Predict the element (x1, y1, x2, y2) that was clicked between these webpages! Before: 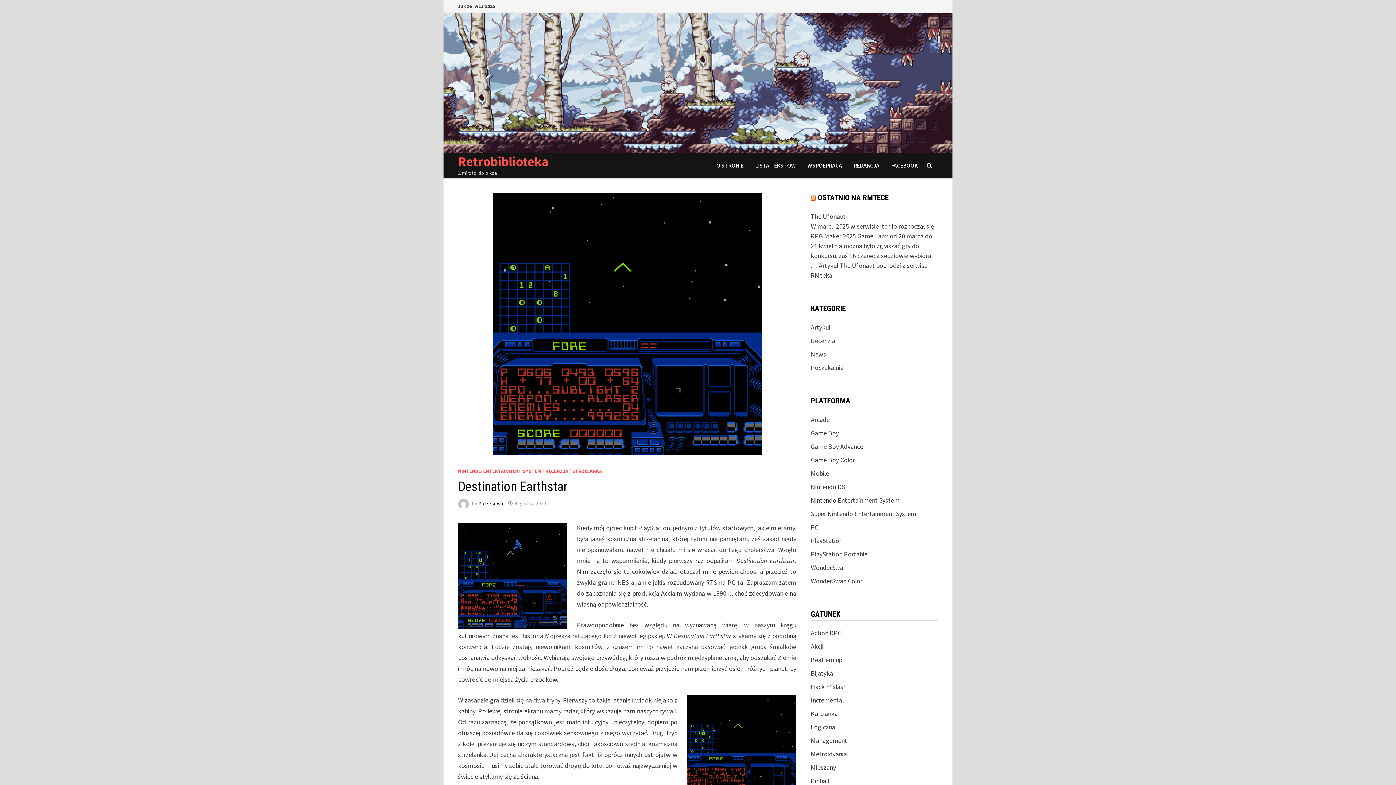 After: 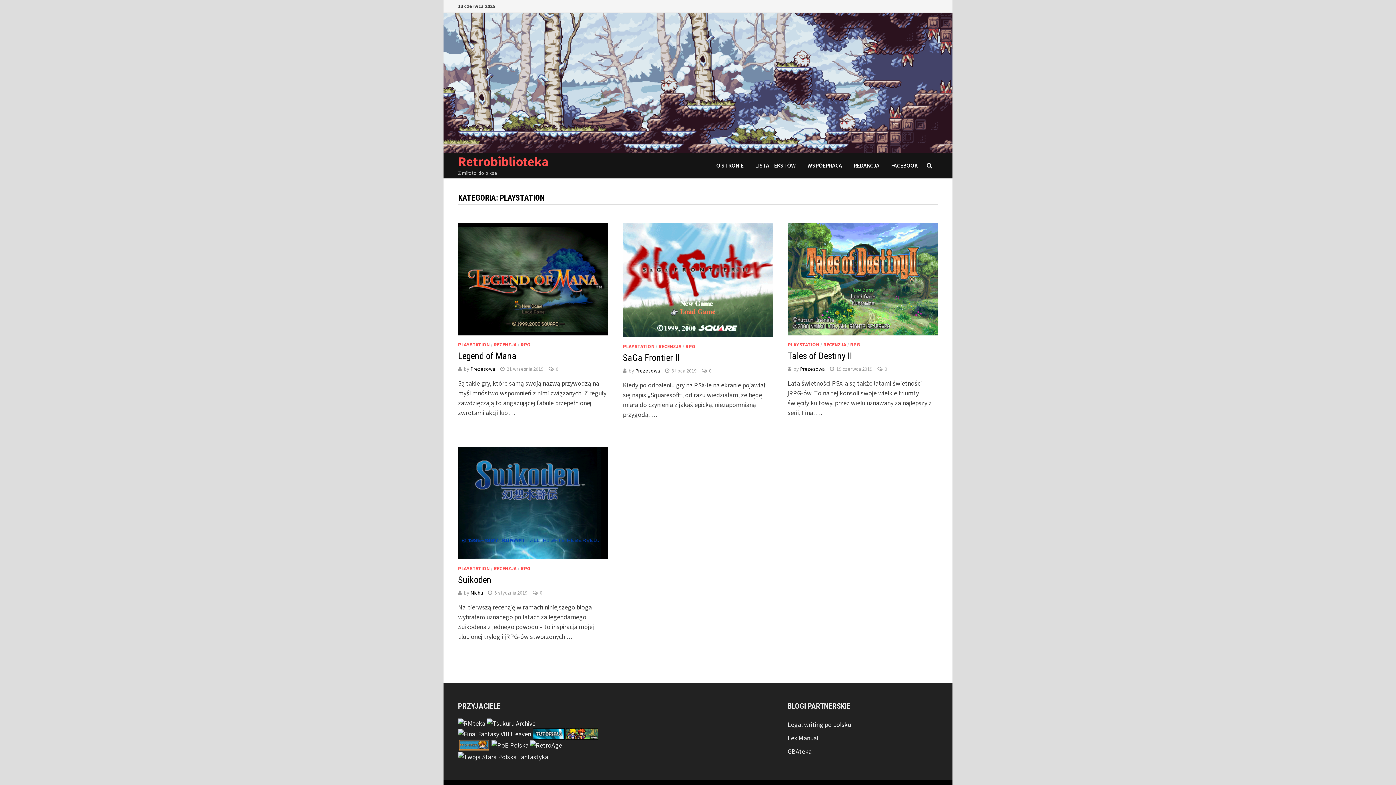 Action: label: PlayStation bbox: (811, 536, 842, 545)